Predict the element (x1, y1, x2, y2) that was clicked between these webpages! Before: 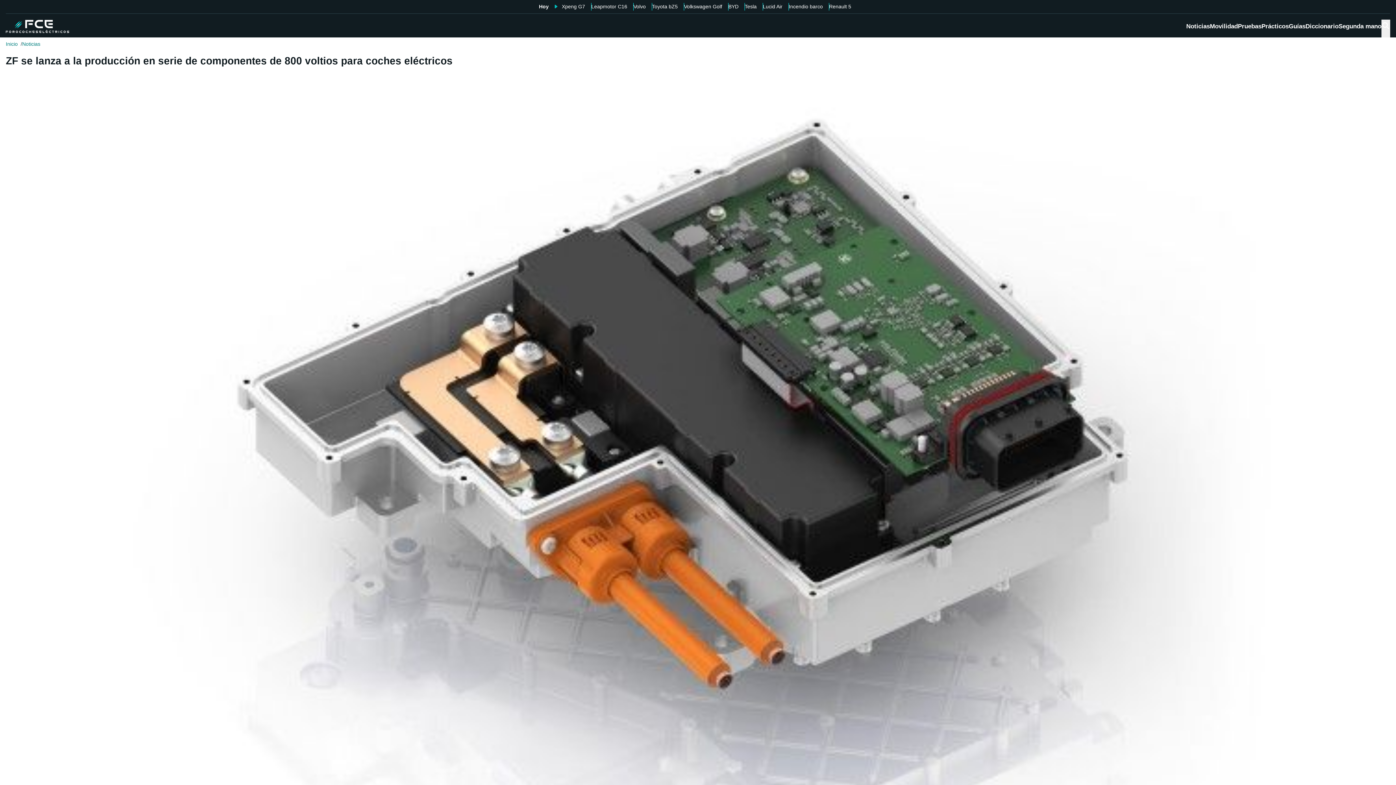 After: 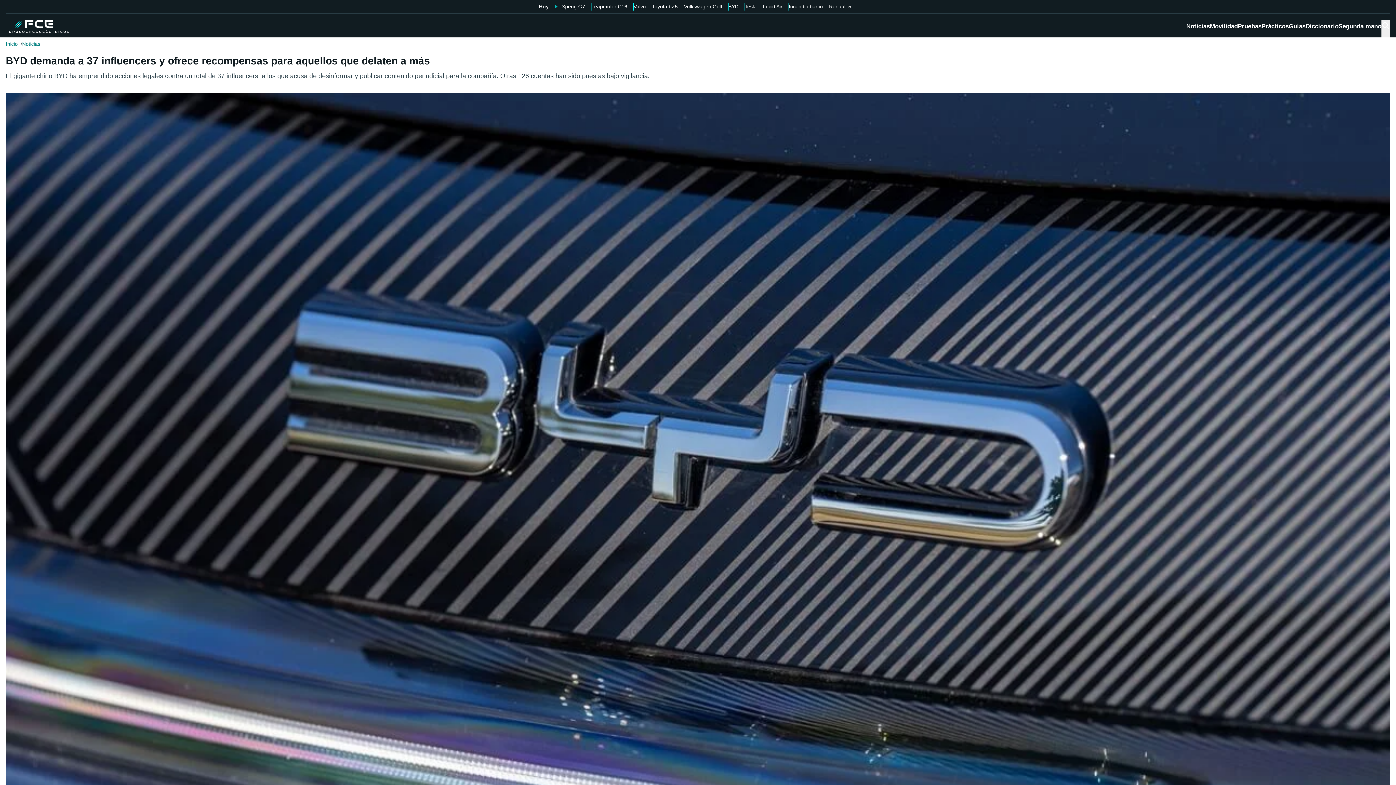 Action: label: BYD bbox: (728, 2, 738, 10)